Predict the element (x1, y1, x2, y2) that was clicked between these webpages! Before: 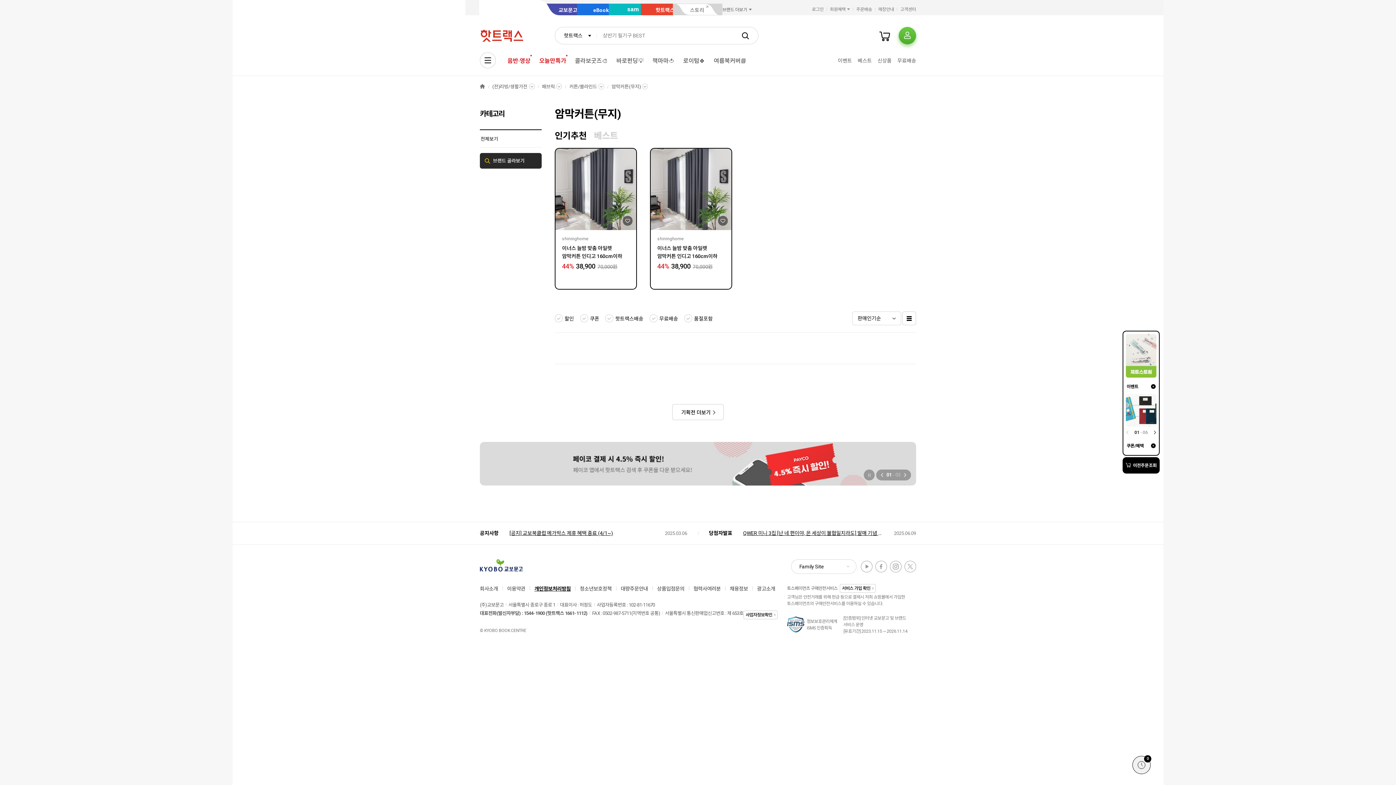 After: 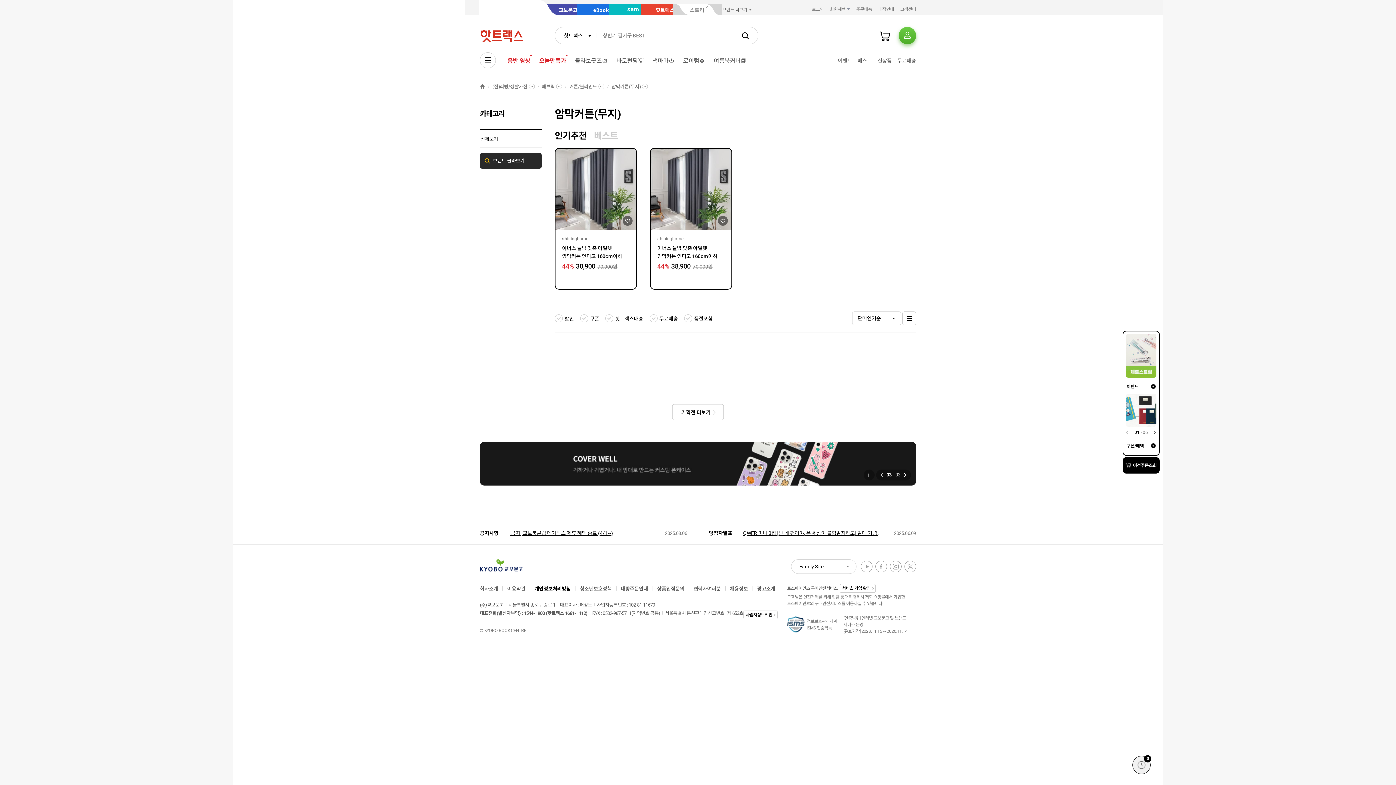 Action: bbox: (875, 561, 887, 572)